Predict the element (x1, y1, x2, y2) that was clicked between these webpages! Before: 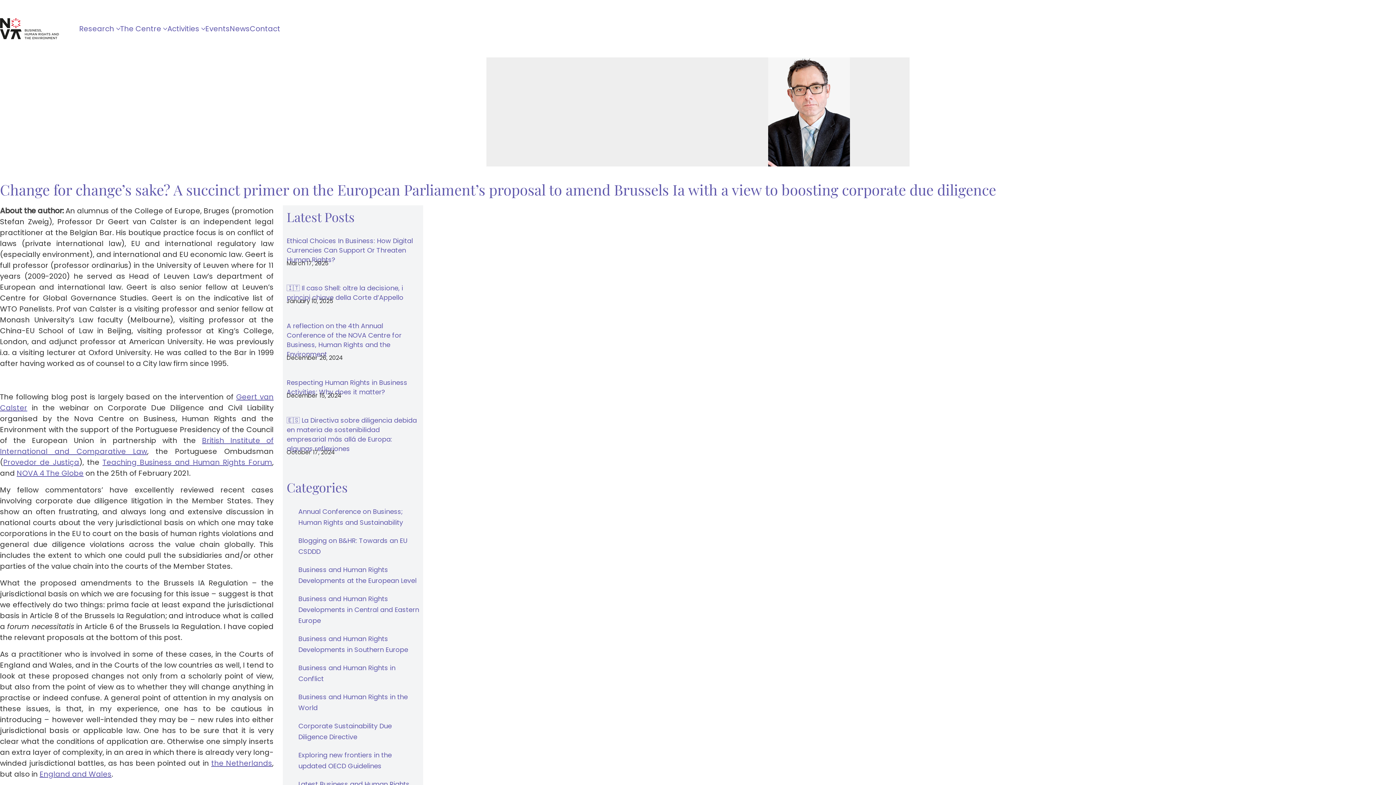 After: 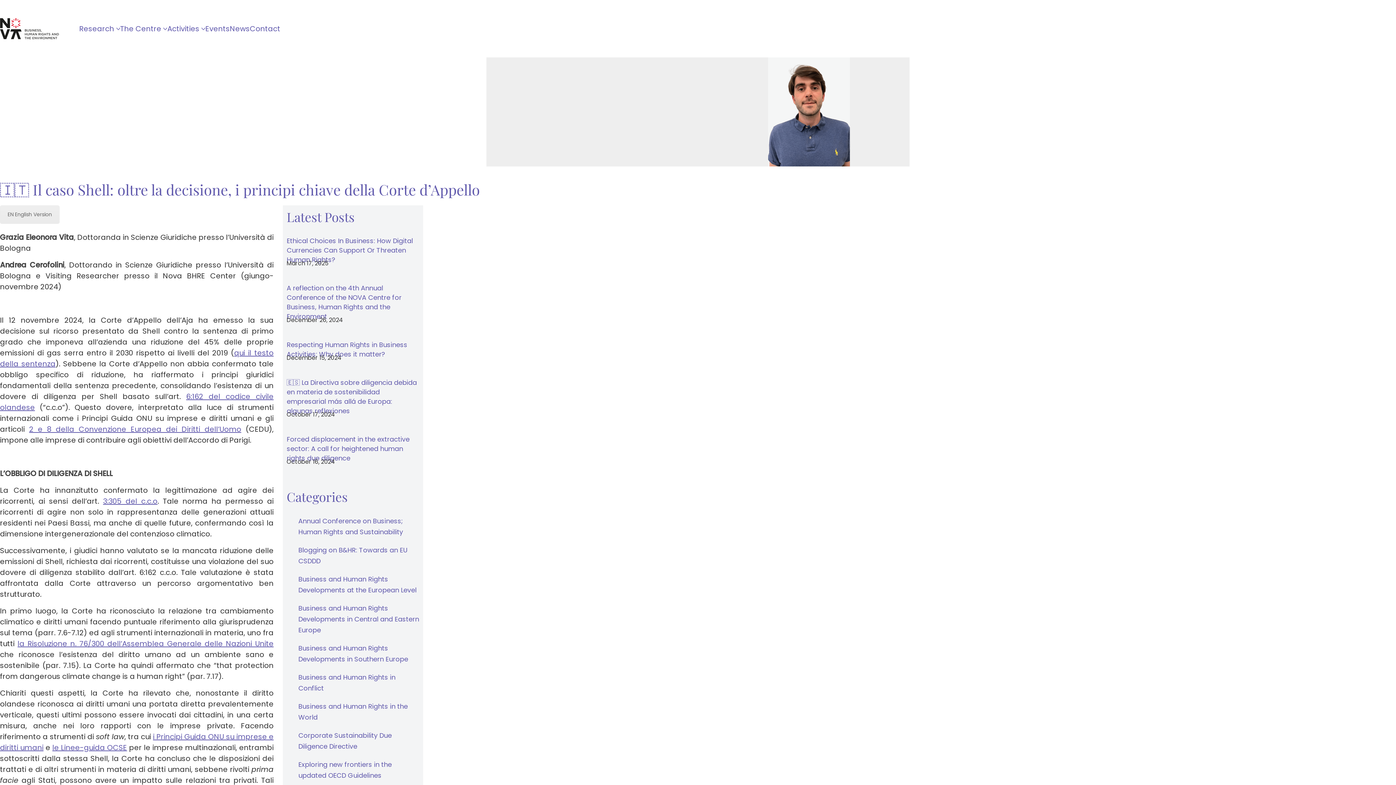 Action: bbox: (286, 283, 403, 302) label: 🇮🇹 Il caso Shell: oltre la decisione, i principi chiave della Corte d’Appello